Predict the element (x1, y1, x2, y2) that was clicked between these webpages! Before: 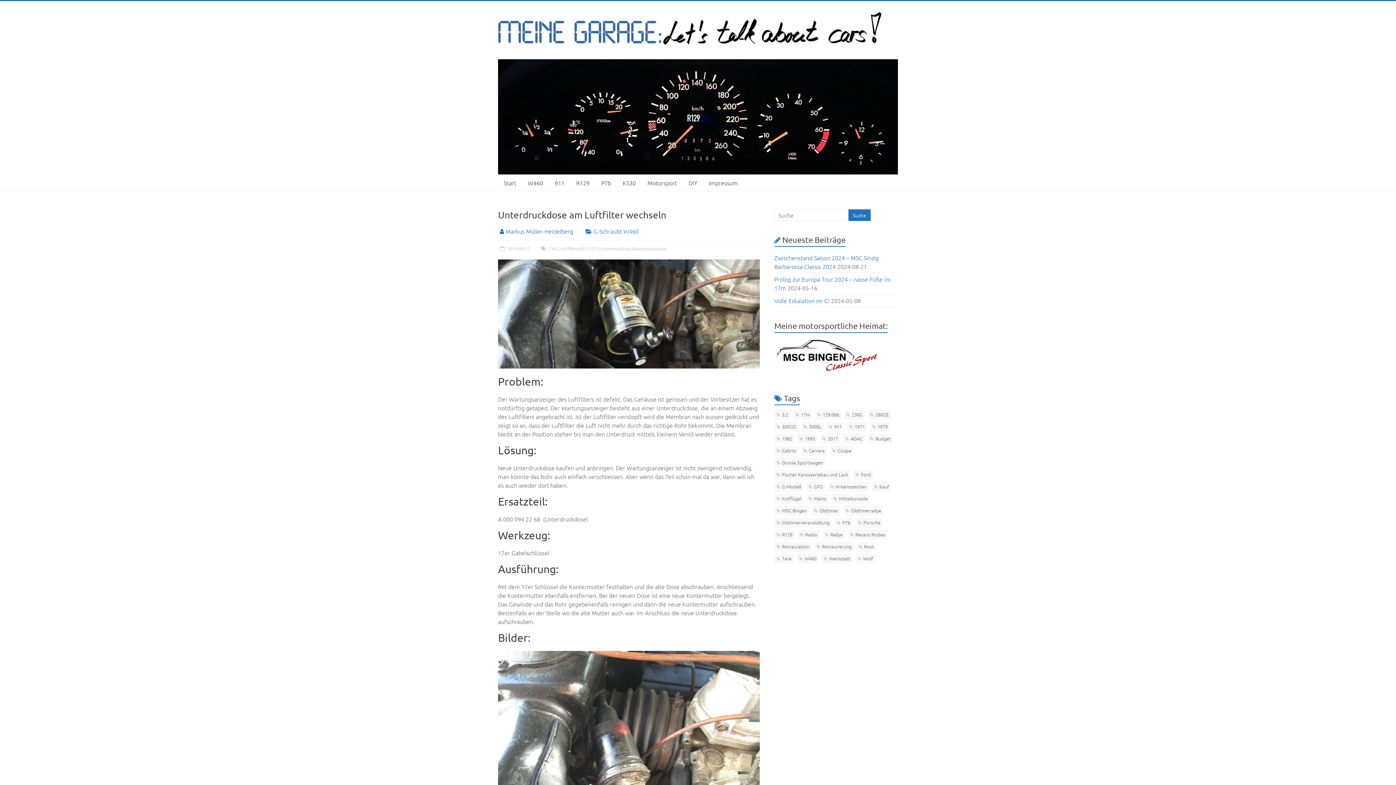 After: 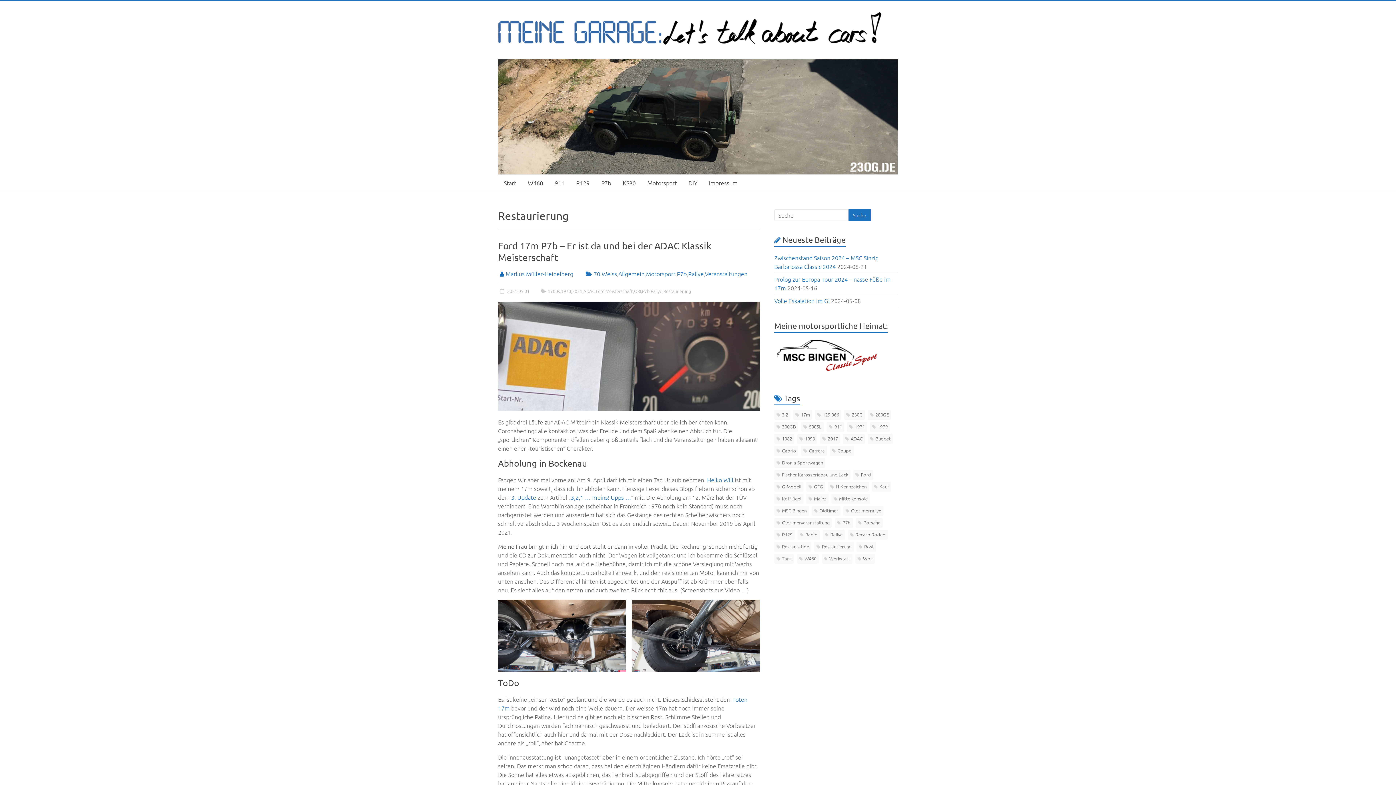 Action: label: Restaurierung bbox: (814, 542, 853, 551)